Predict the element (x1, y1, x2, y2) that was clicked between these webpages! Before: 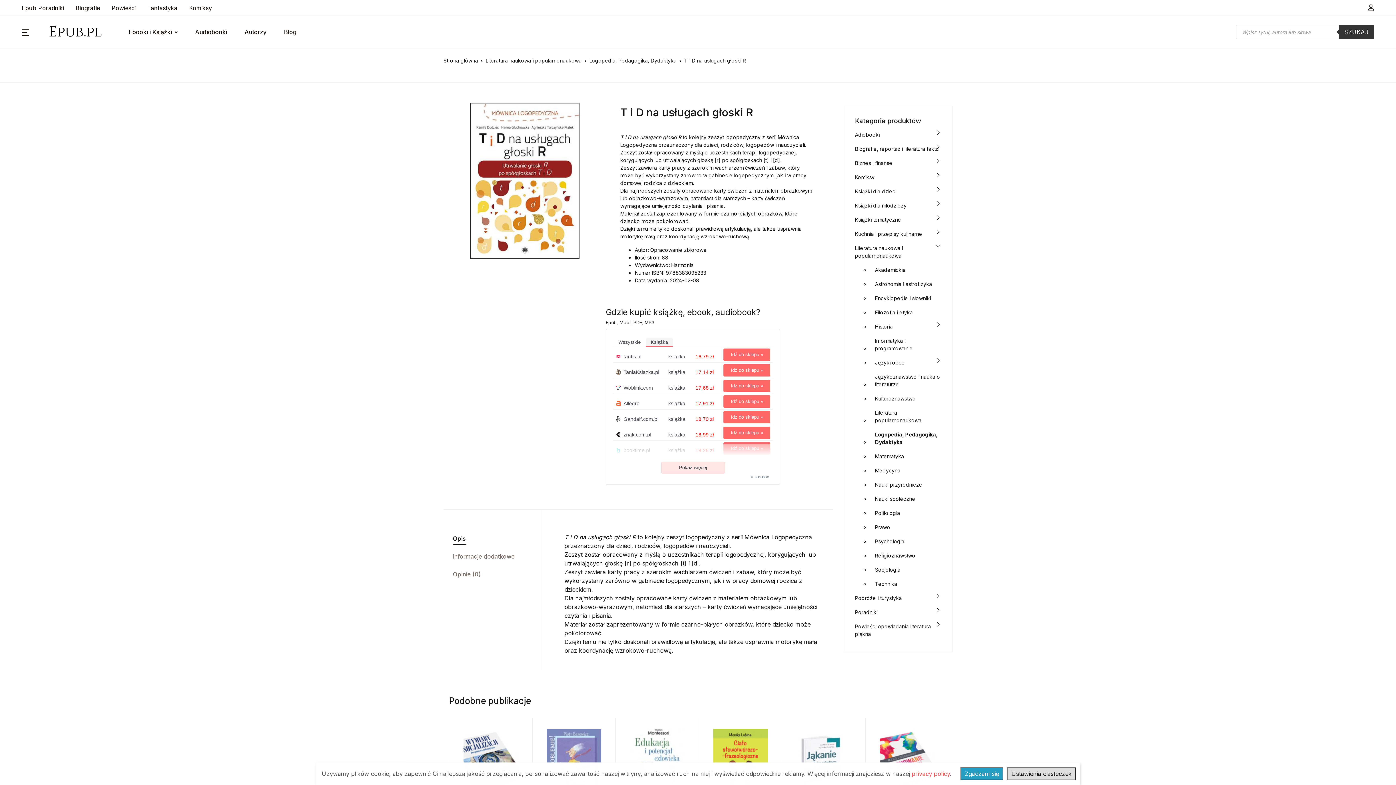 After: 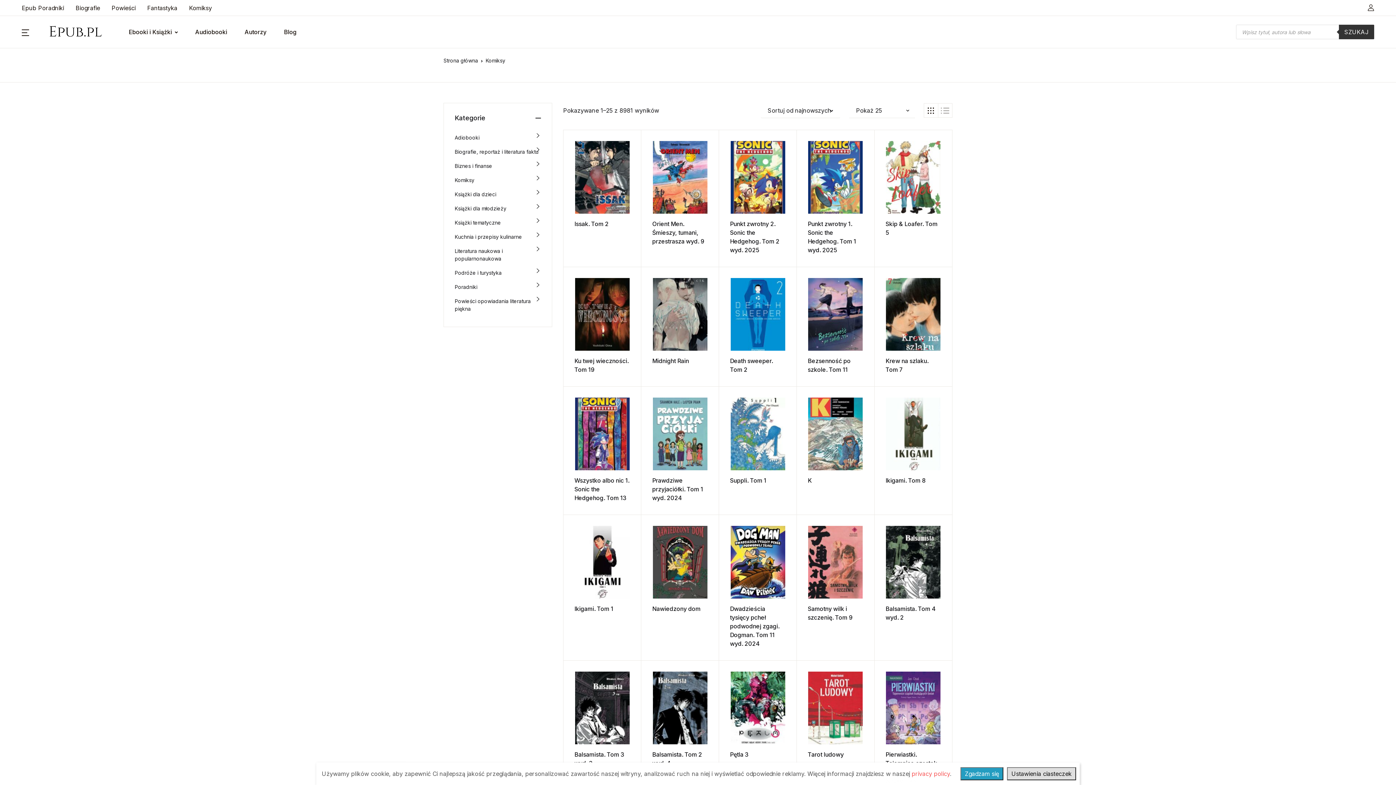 Action: label: Komiksy bbox: (855, 170, 874, 184)